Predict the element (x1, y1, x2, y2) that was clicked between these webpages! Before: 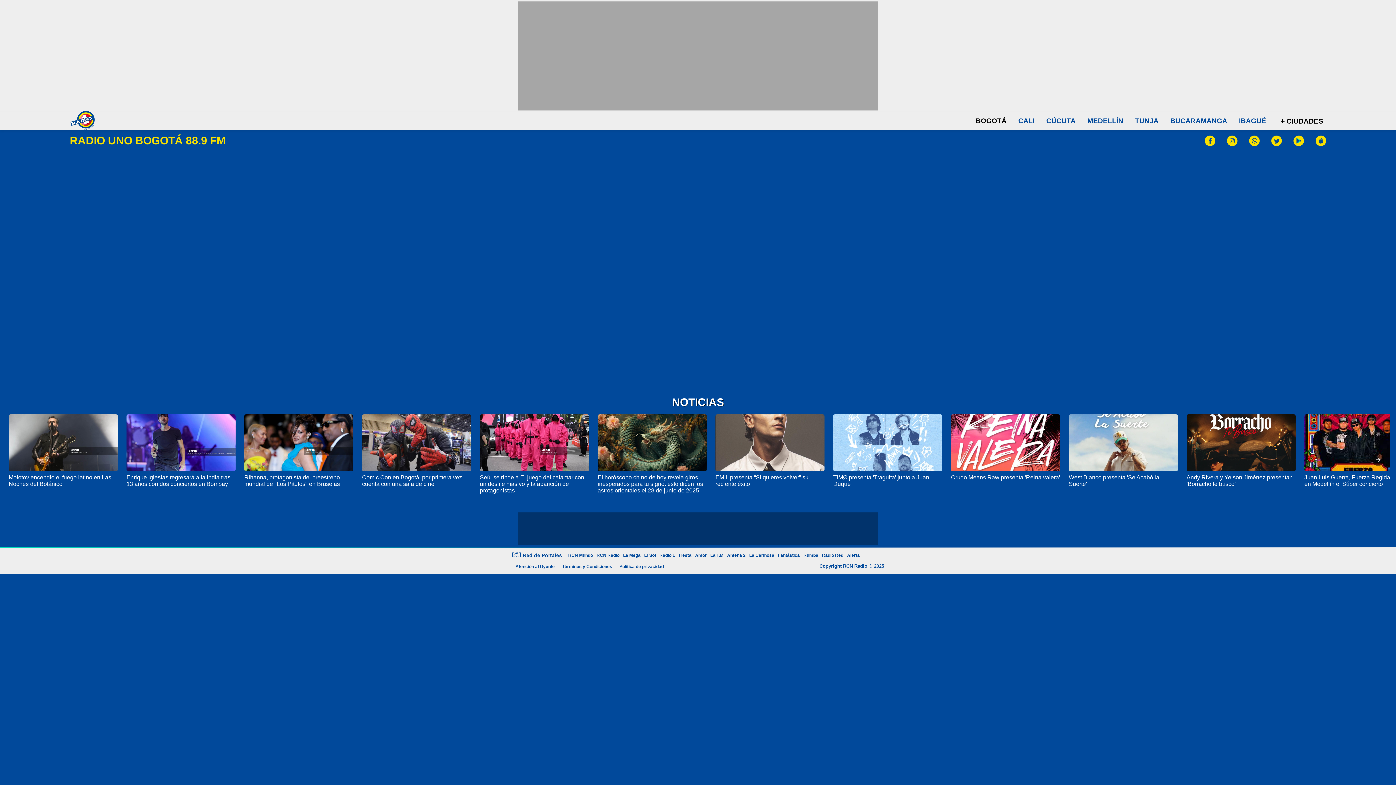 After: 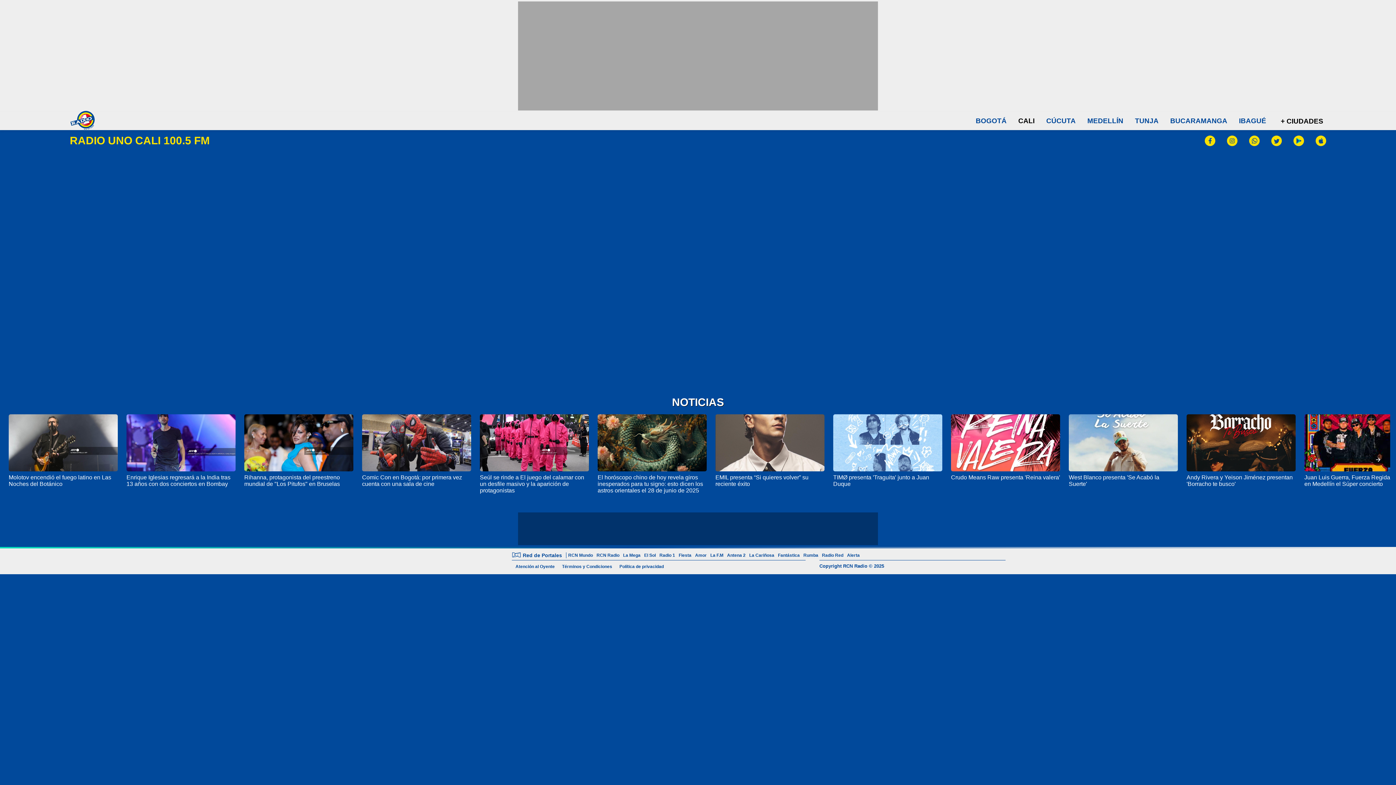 Action: bbox: (1018, 117, 1034, 124) label: CALI